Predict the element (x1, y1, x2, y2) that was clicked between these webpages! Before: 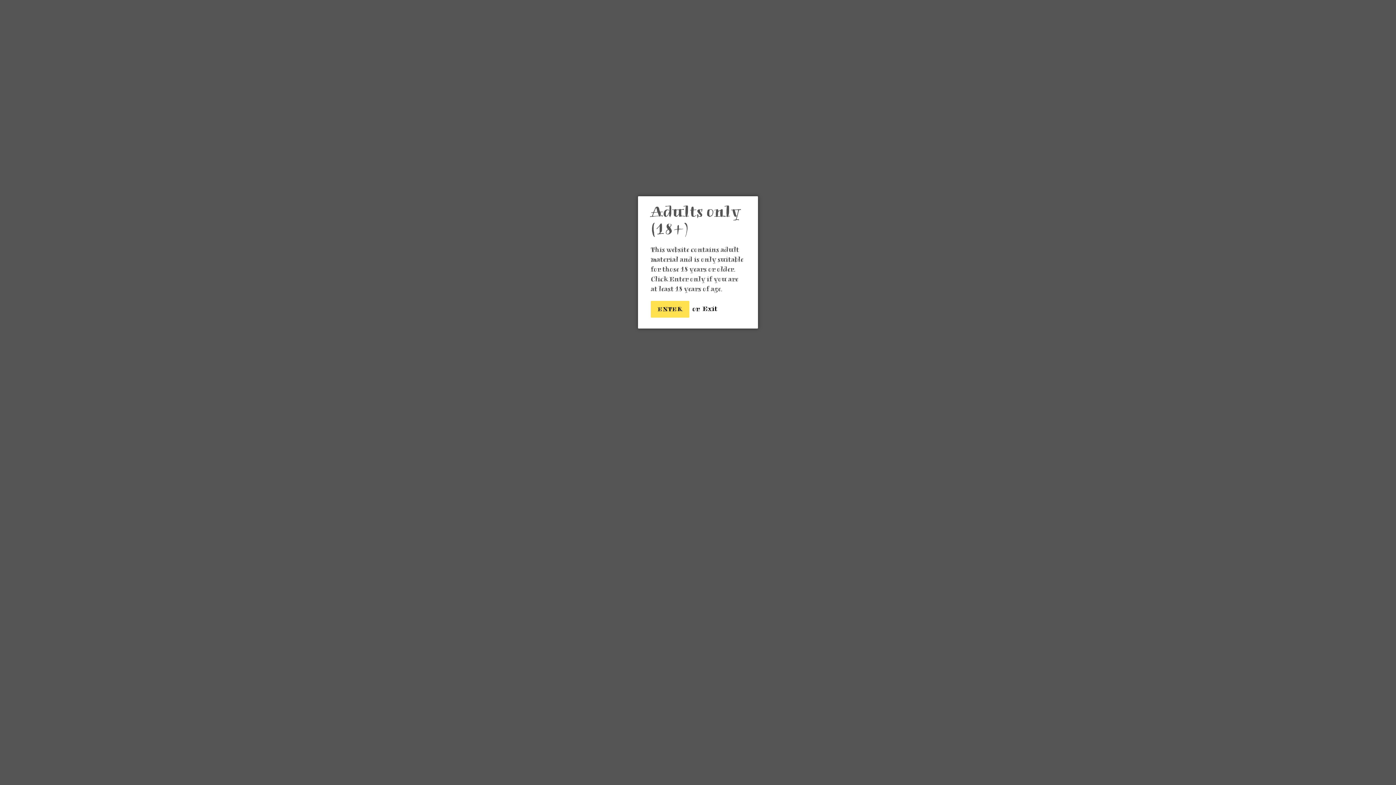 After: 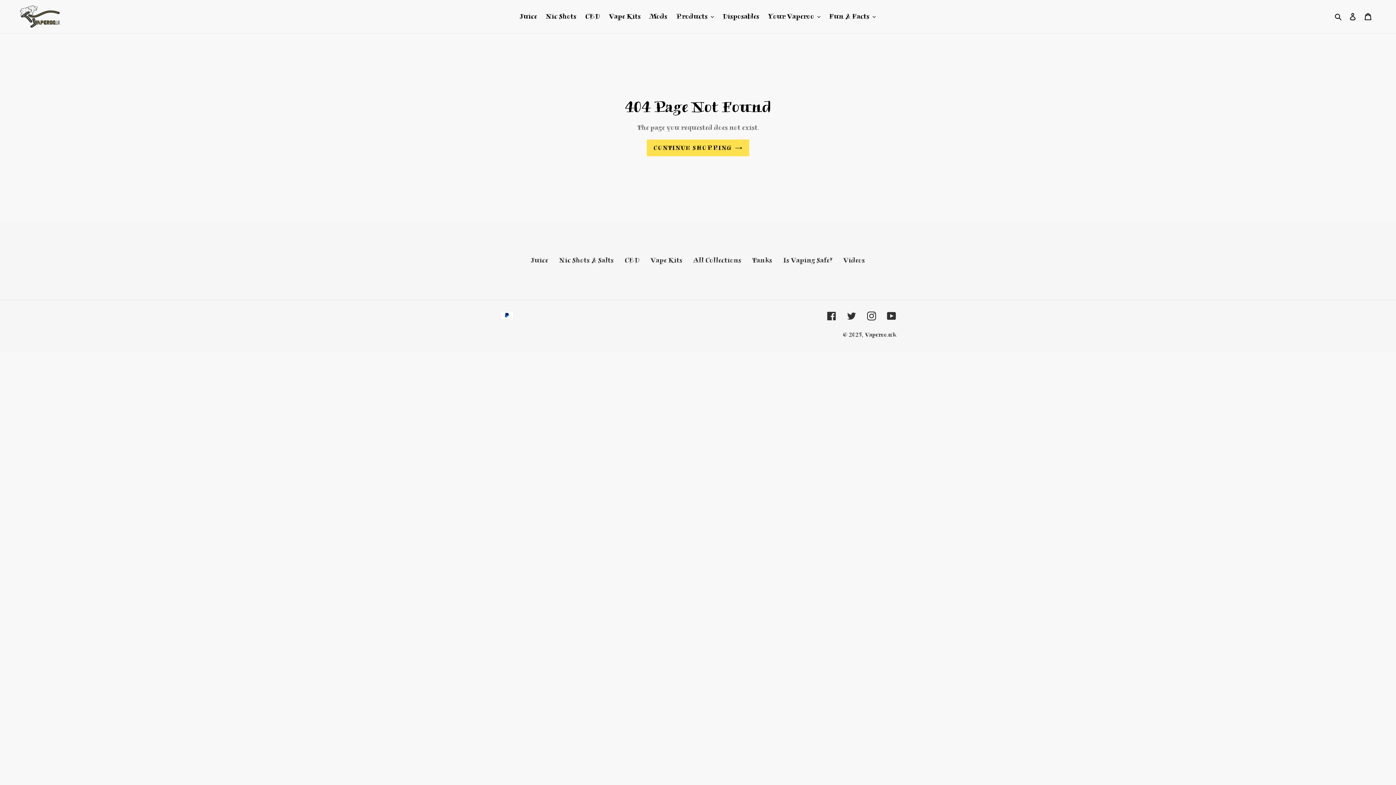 Action: bbox: (650, 301, 689, 317) label: ENTER